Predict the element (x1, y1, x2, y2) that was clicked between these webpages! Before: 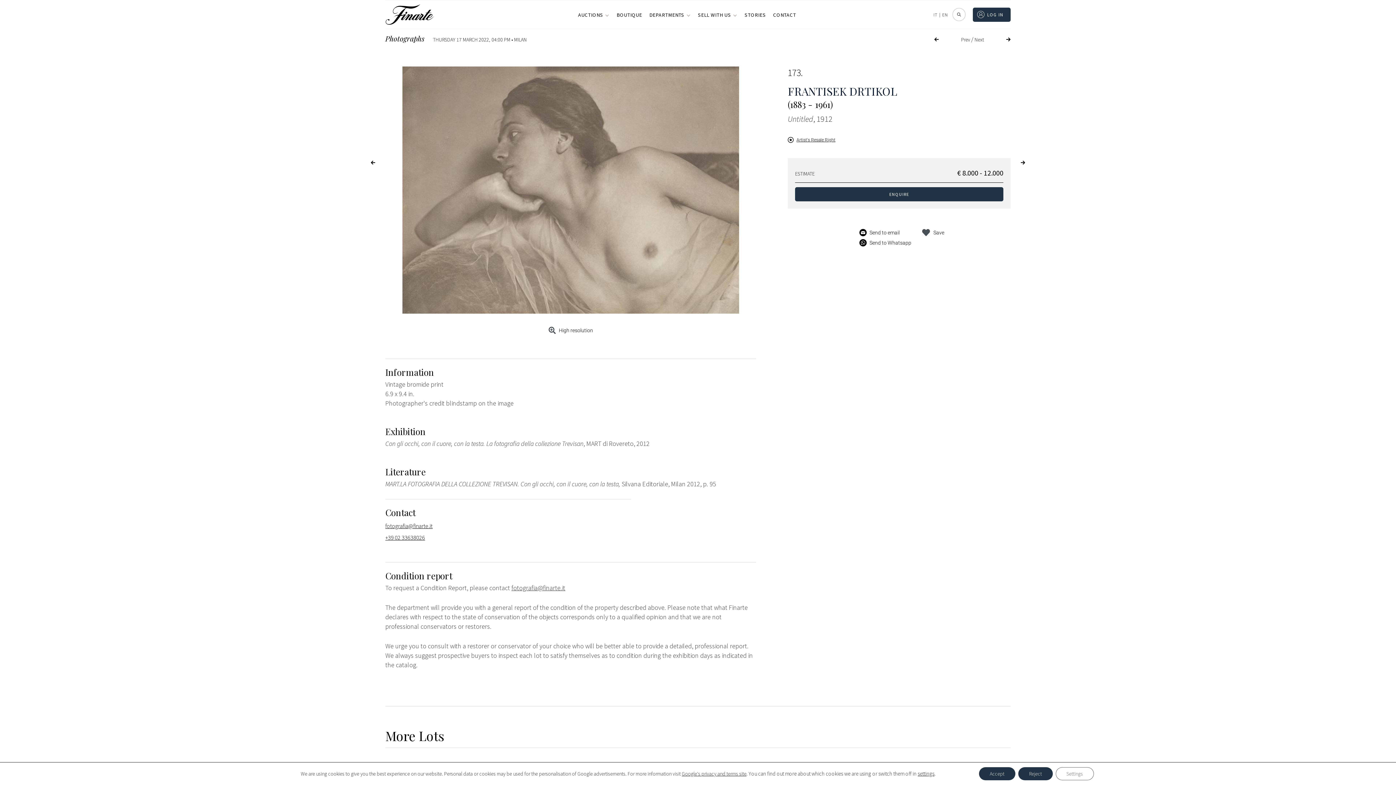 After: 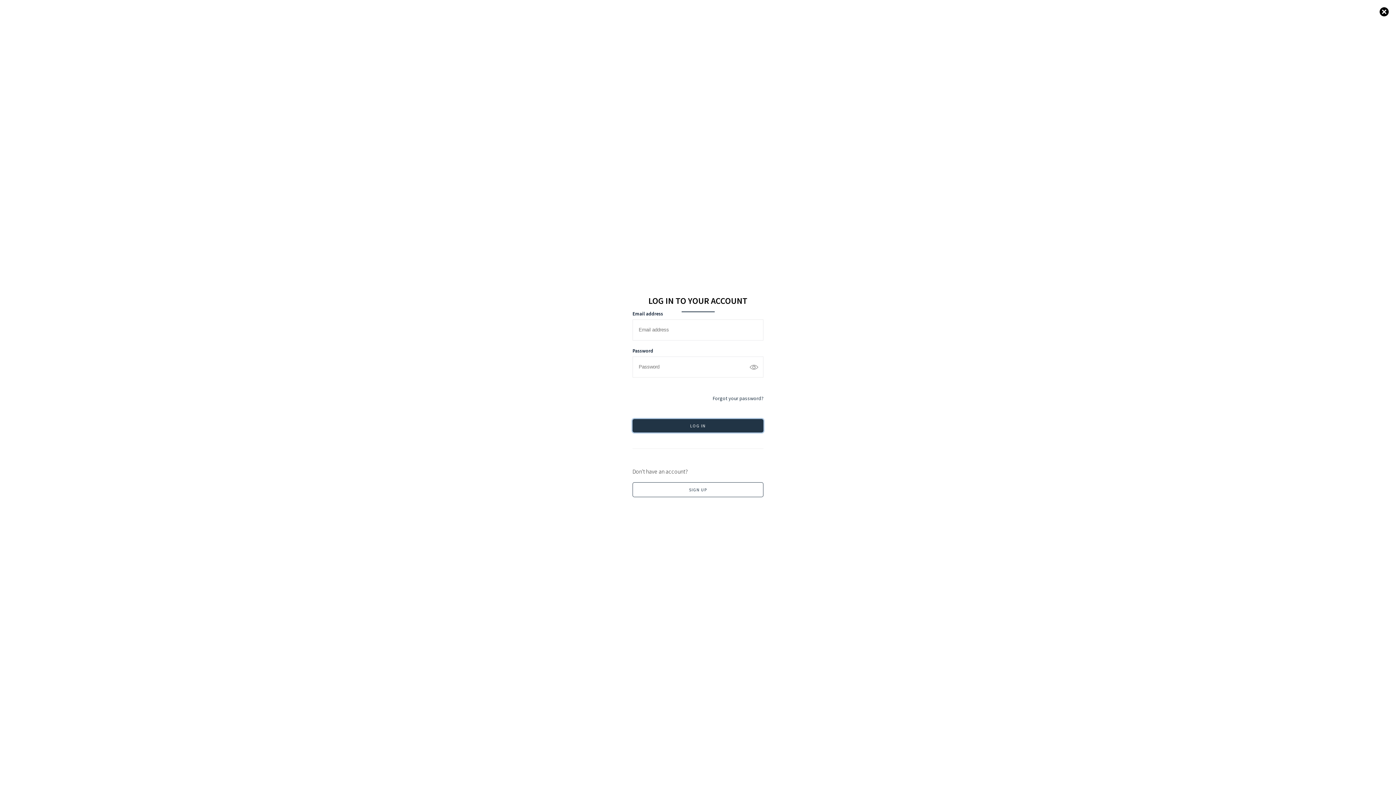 Action: label: LOG IN bbox: (972, 7, 1010, 21)